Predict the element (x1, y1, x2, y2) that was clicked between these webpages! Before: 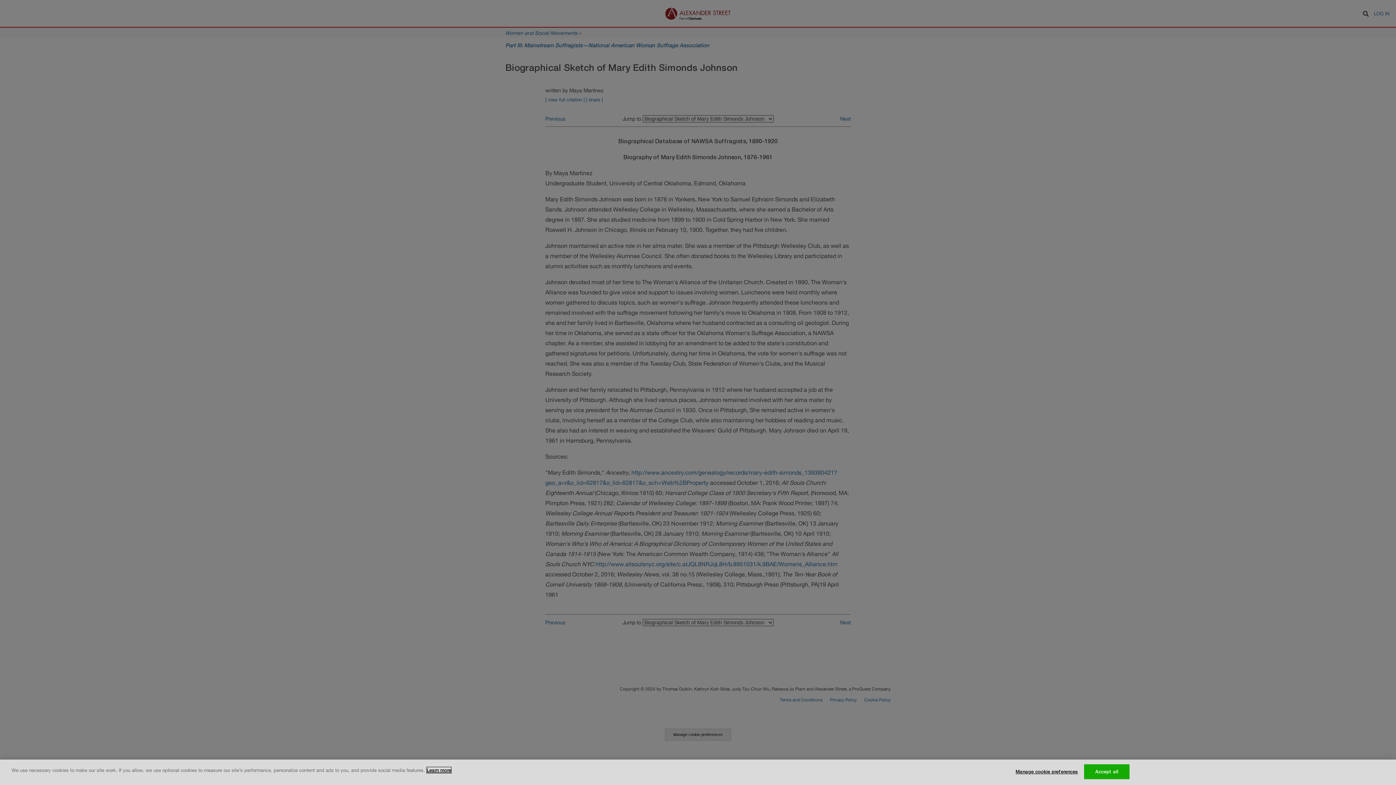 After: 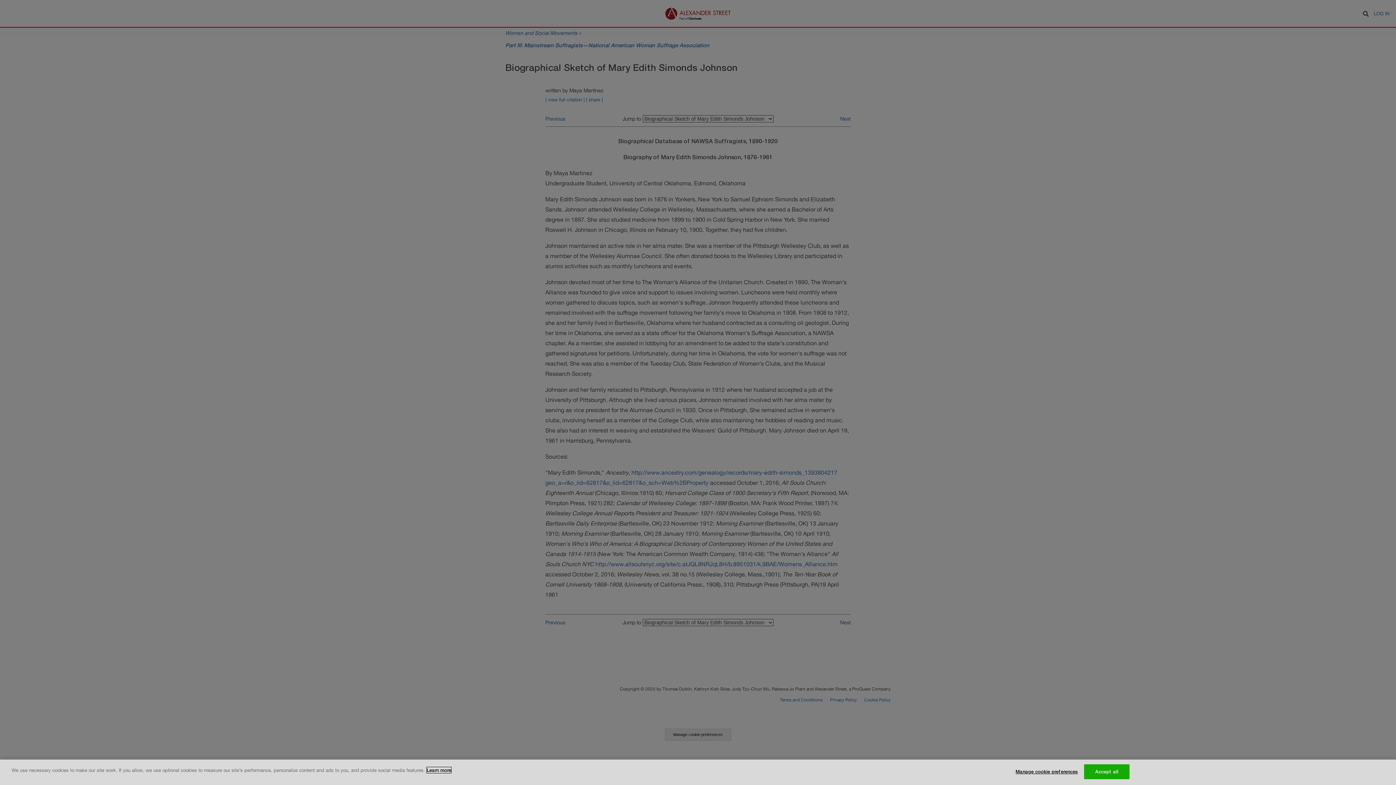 Action: bbox: (426, 767, 451, 773) label: More information about your privacy, opens in a new tab